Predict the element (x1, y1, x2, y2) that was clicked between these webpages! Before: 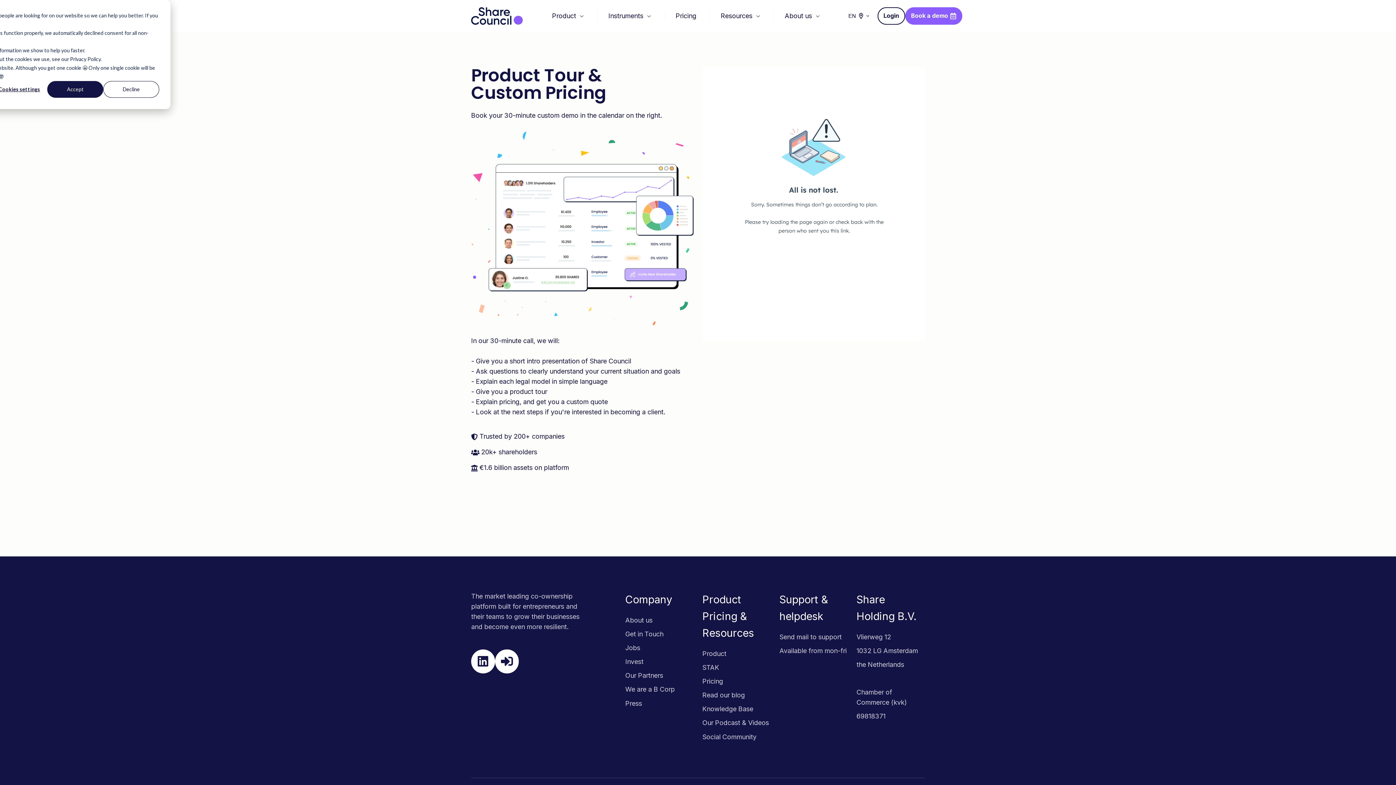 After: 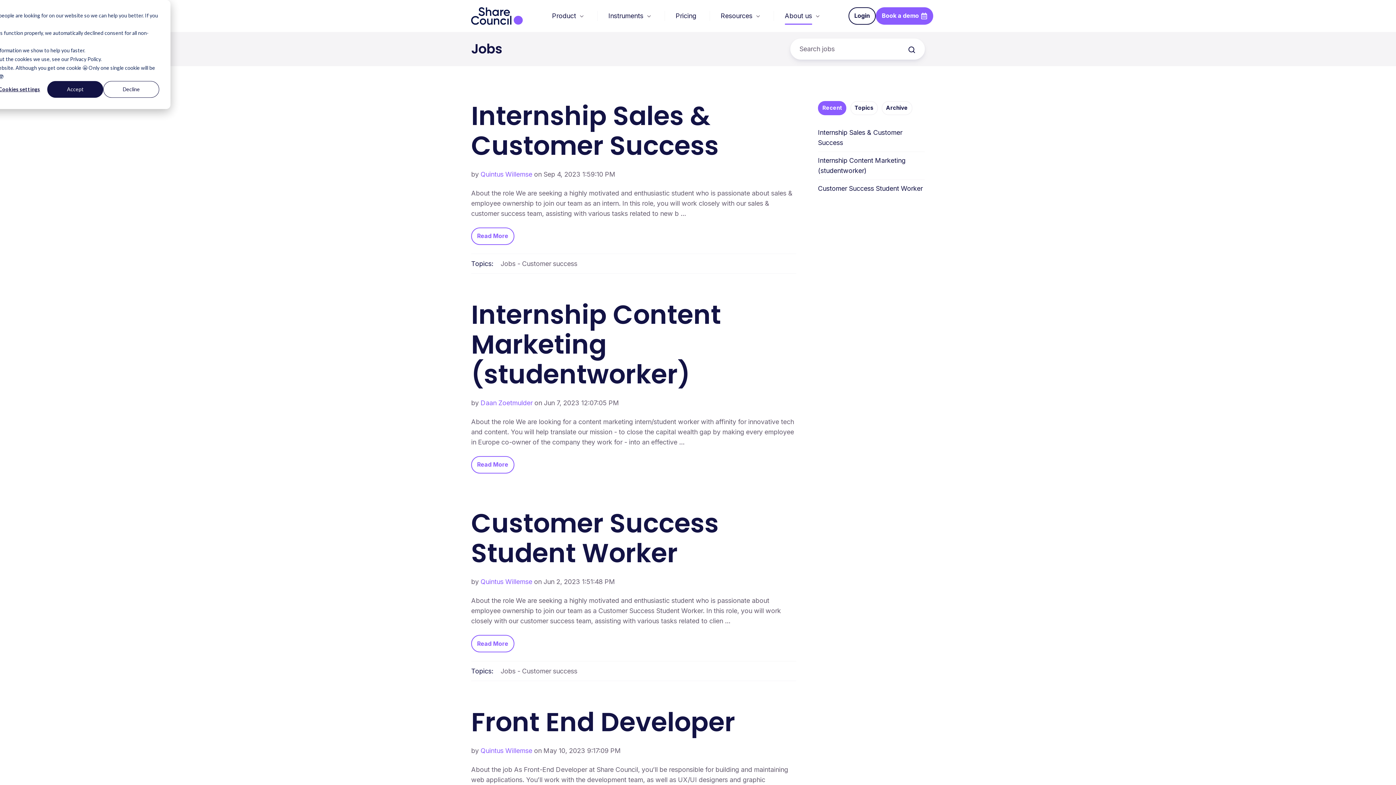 Action: bbox: (625, 644, 640, 652) label: Jobs